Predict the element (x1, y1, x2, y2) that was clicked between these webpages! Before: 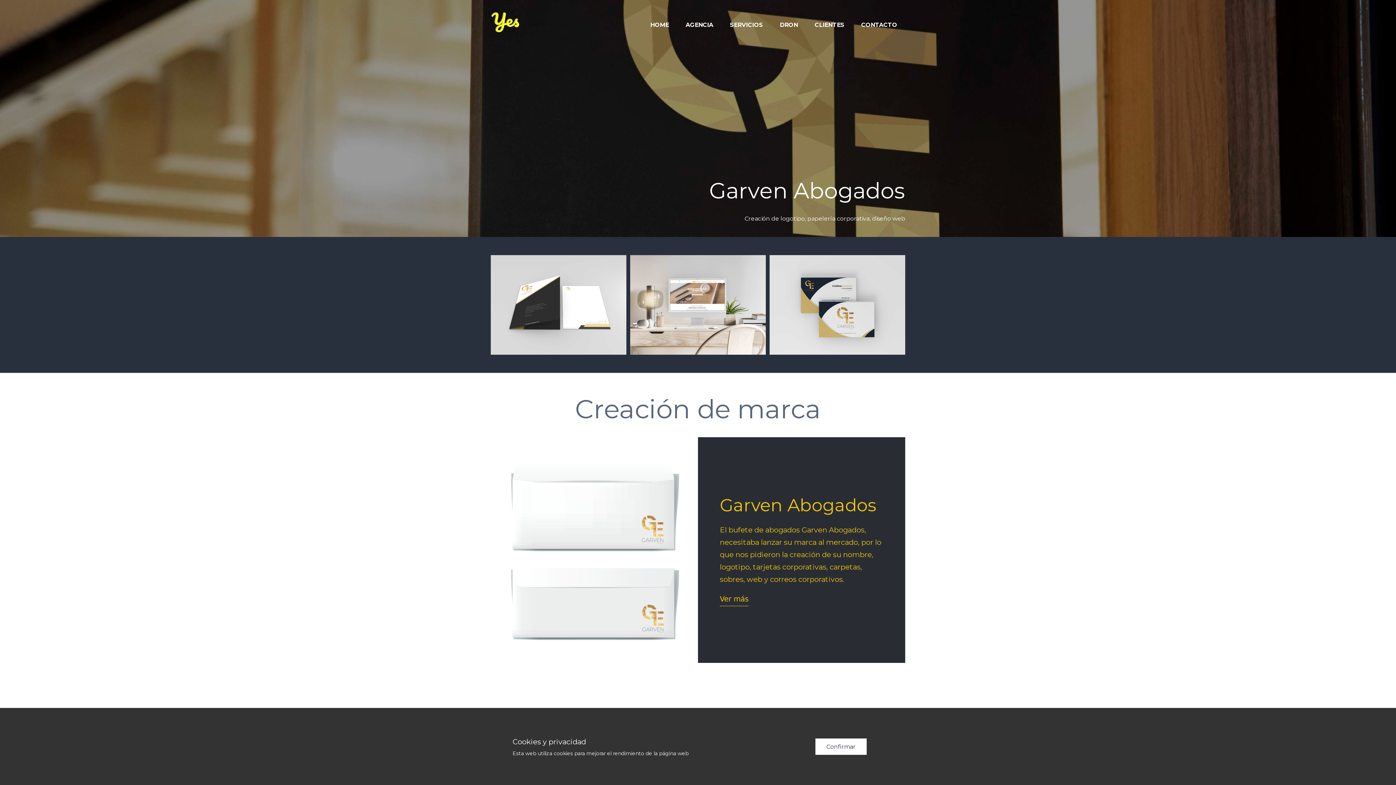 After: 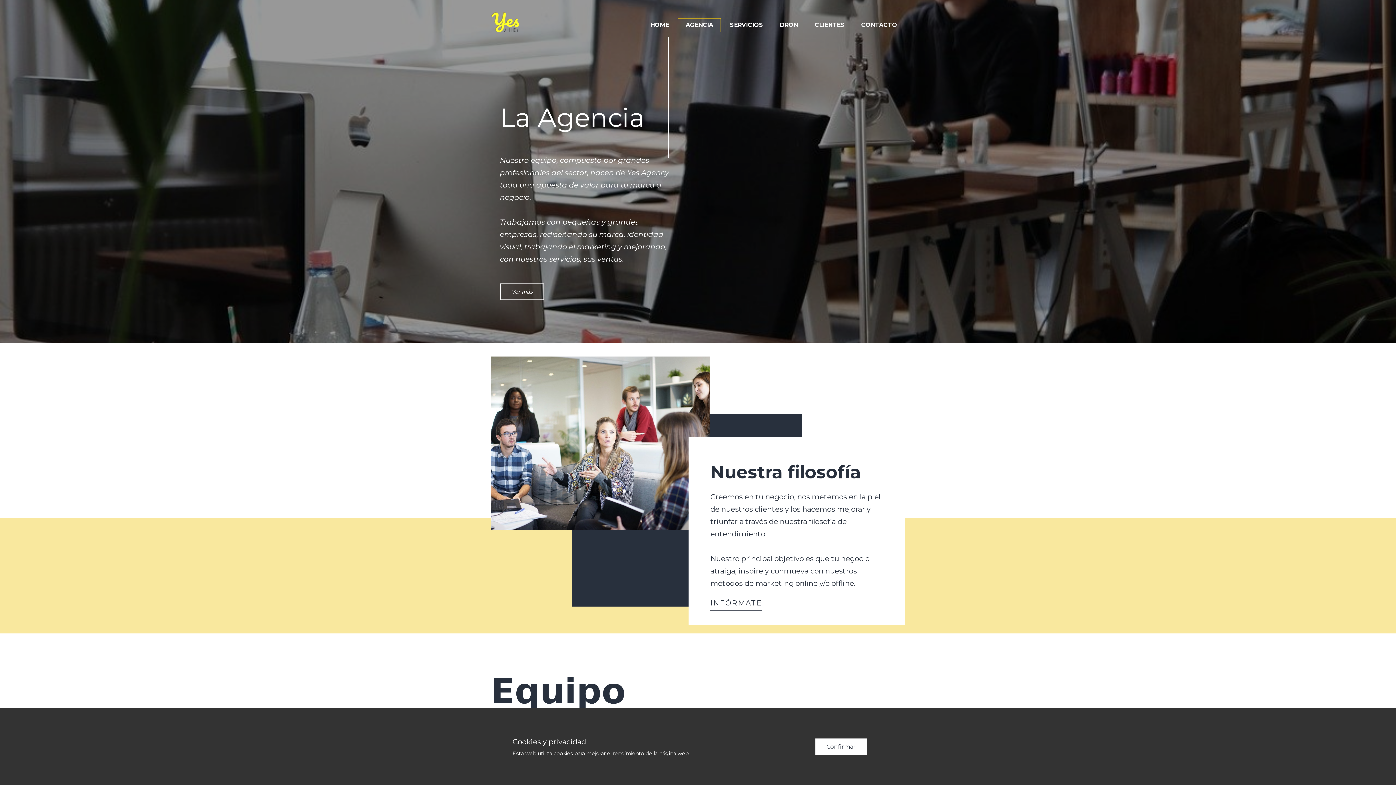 Action: label: AGENCIA bbox: (677, 17, 721, 32)